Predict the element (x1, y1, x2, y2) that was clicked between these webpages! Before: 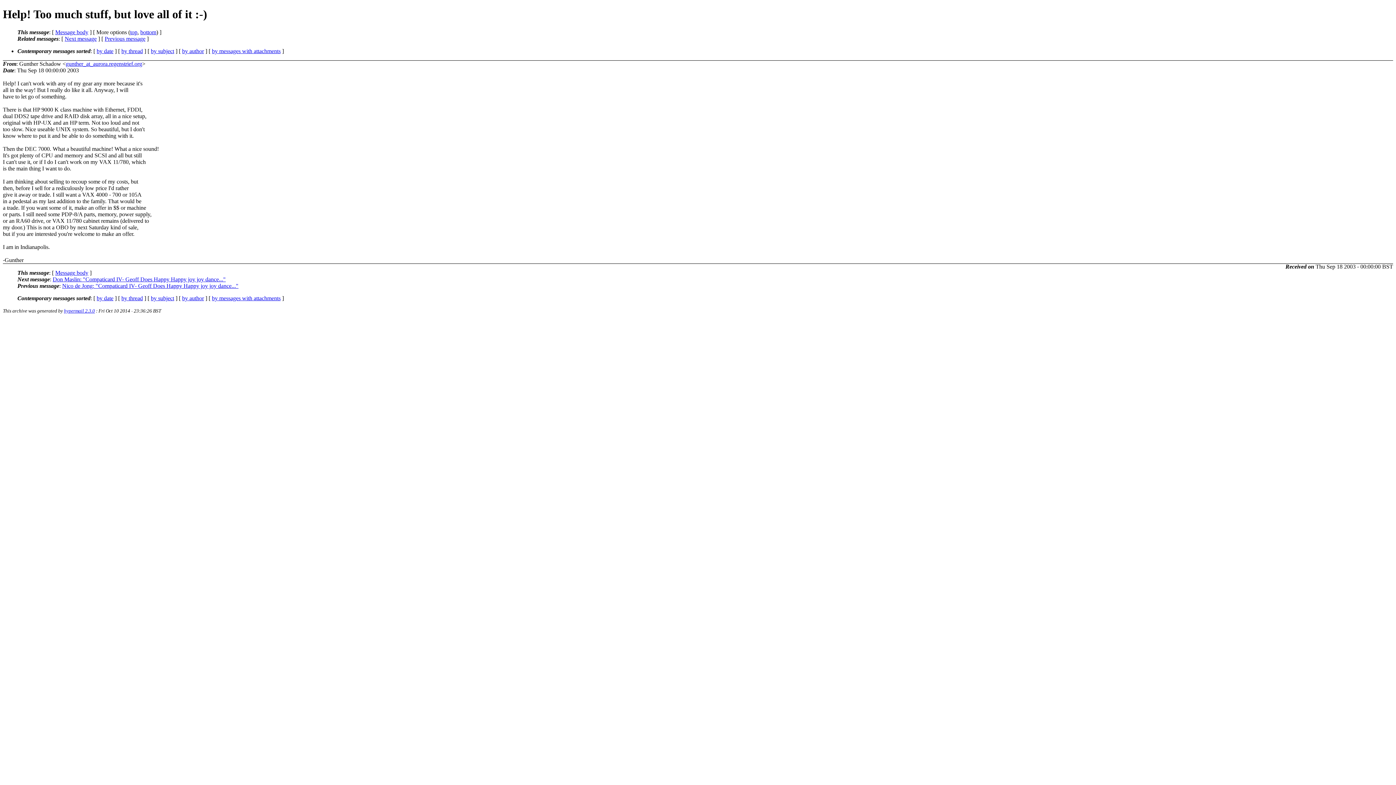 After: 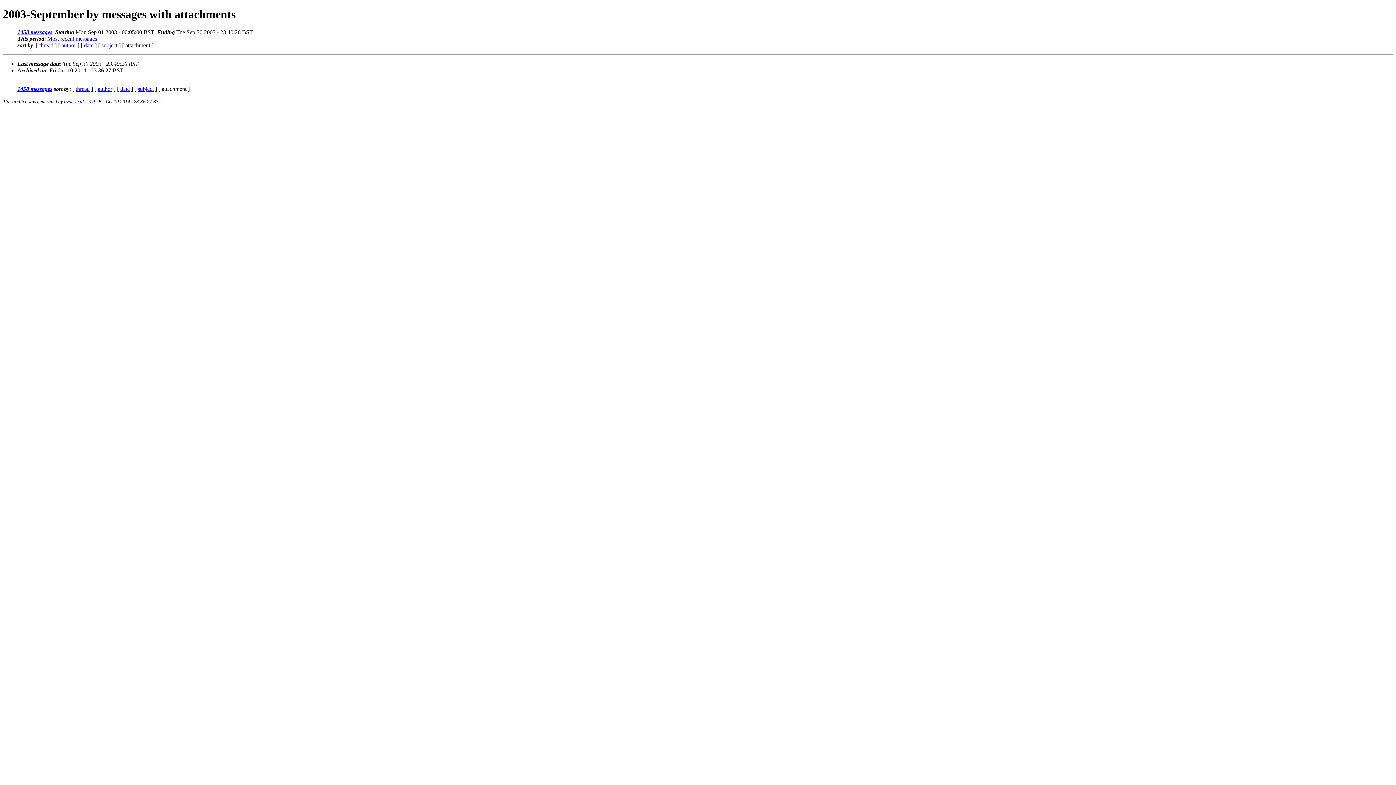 Action: bbox: (212, 47, 280, 54) label: by messages with attachments